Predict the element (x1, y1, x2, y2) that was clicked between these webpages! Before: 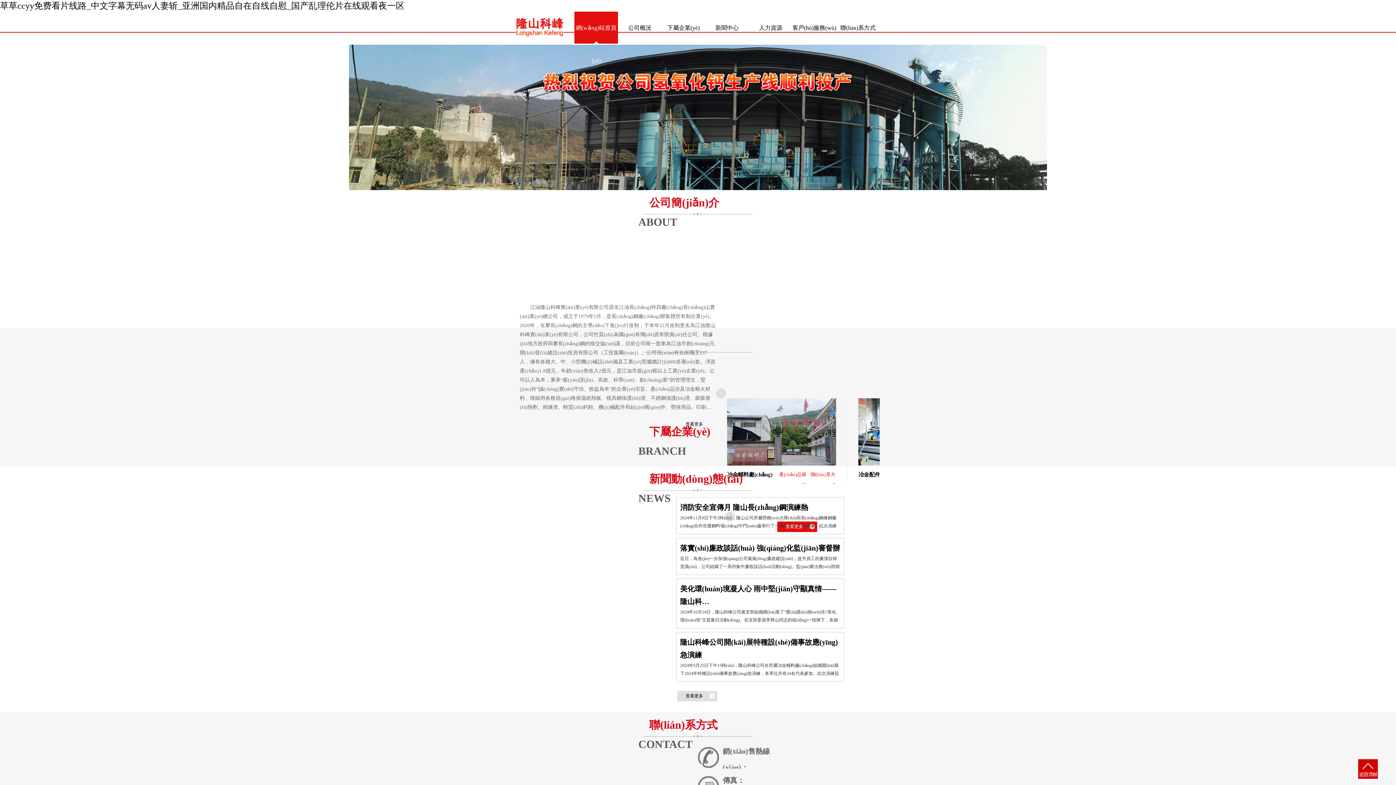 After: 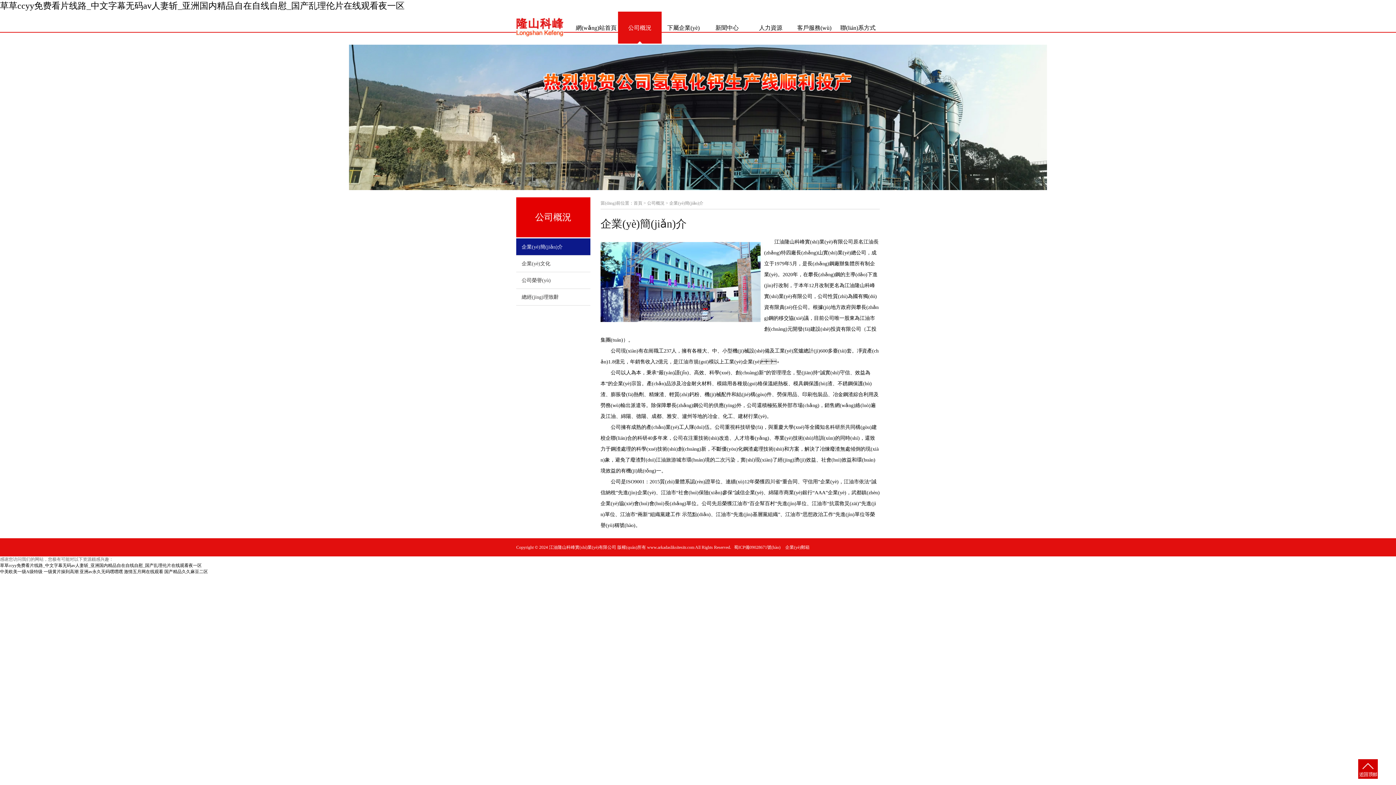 Action: label: 公司概況 bbox: (618, 11, 661, 44)